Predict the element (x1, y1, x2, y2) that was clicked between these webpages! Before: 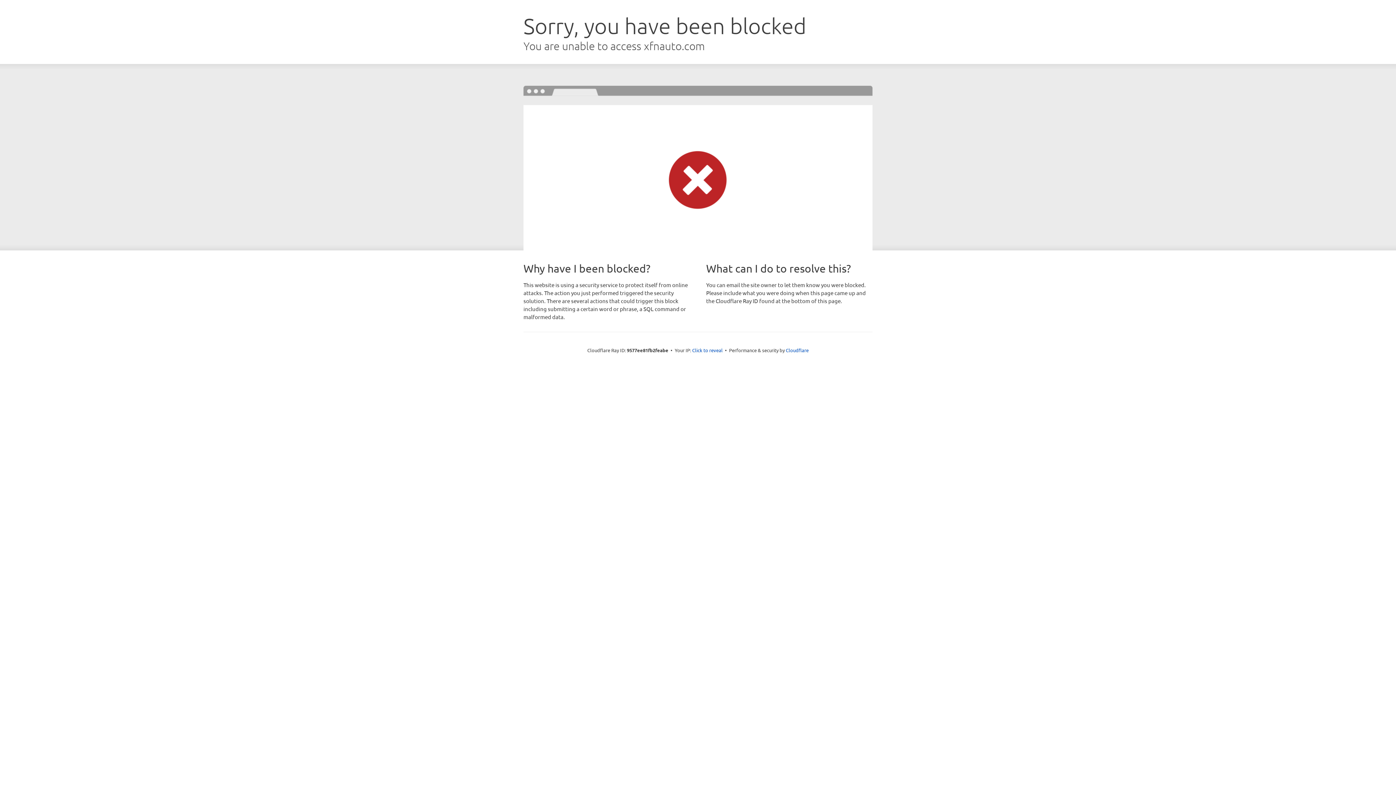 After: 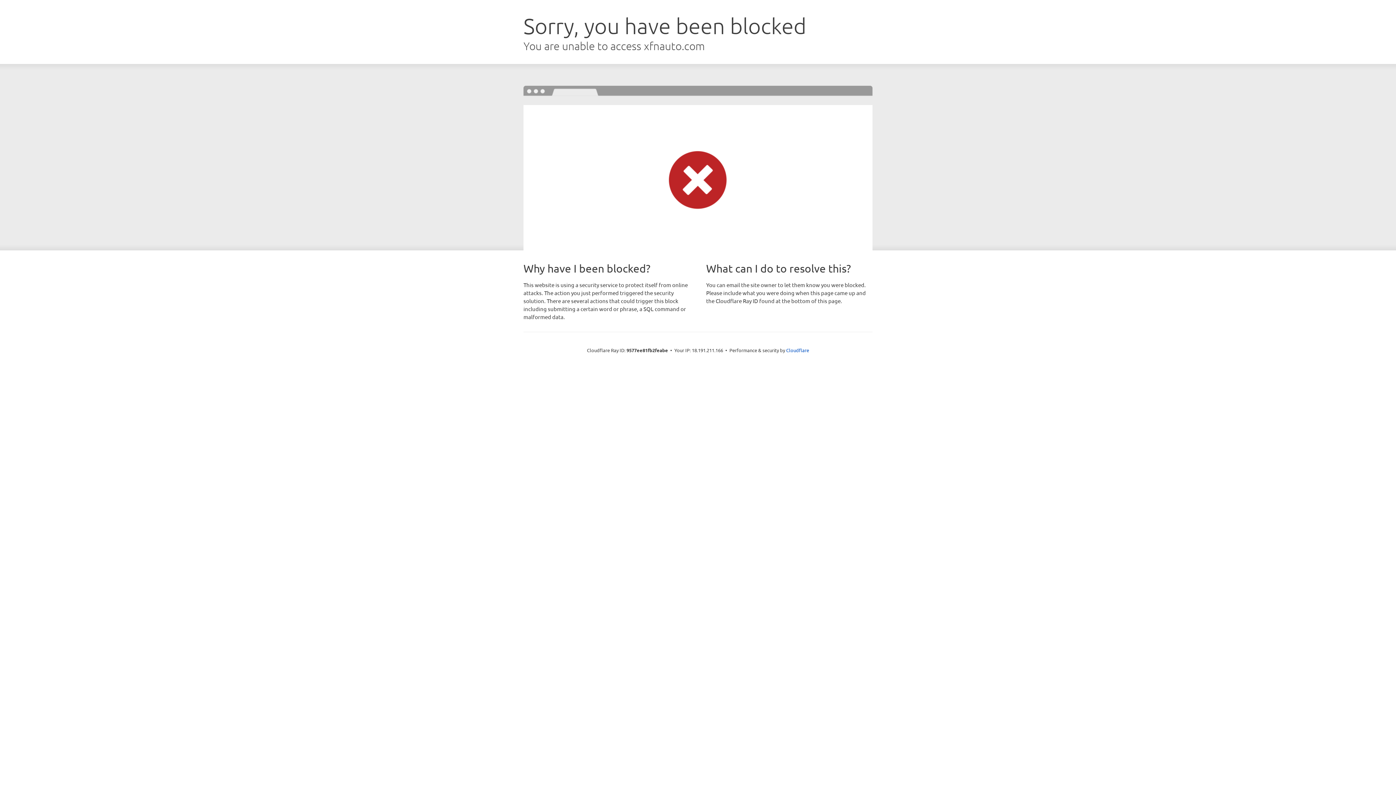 Action: label: Click to reveal bbox: (692, 346, 722, 353)